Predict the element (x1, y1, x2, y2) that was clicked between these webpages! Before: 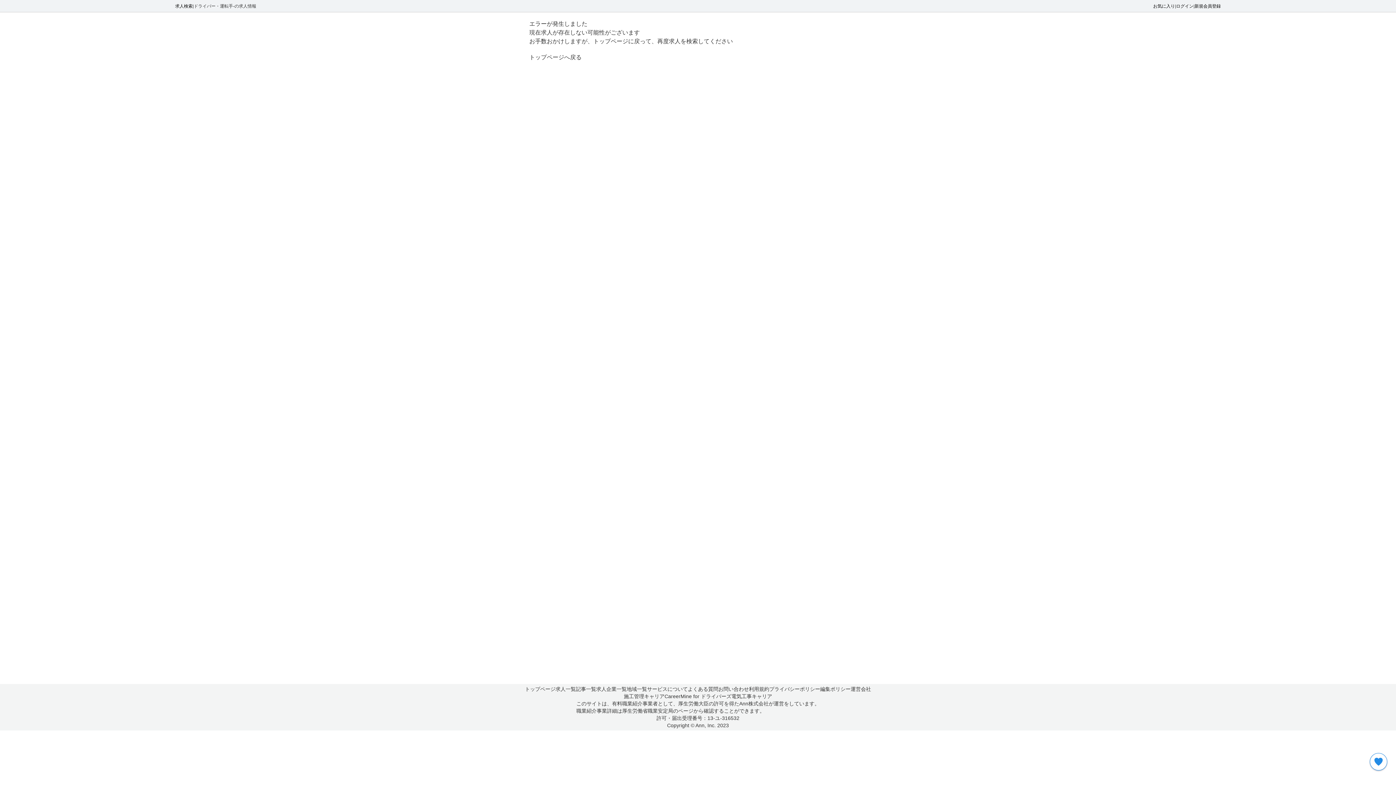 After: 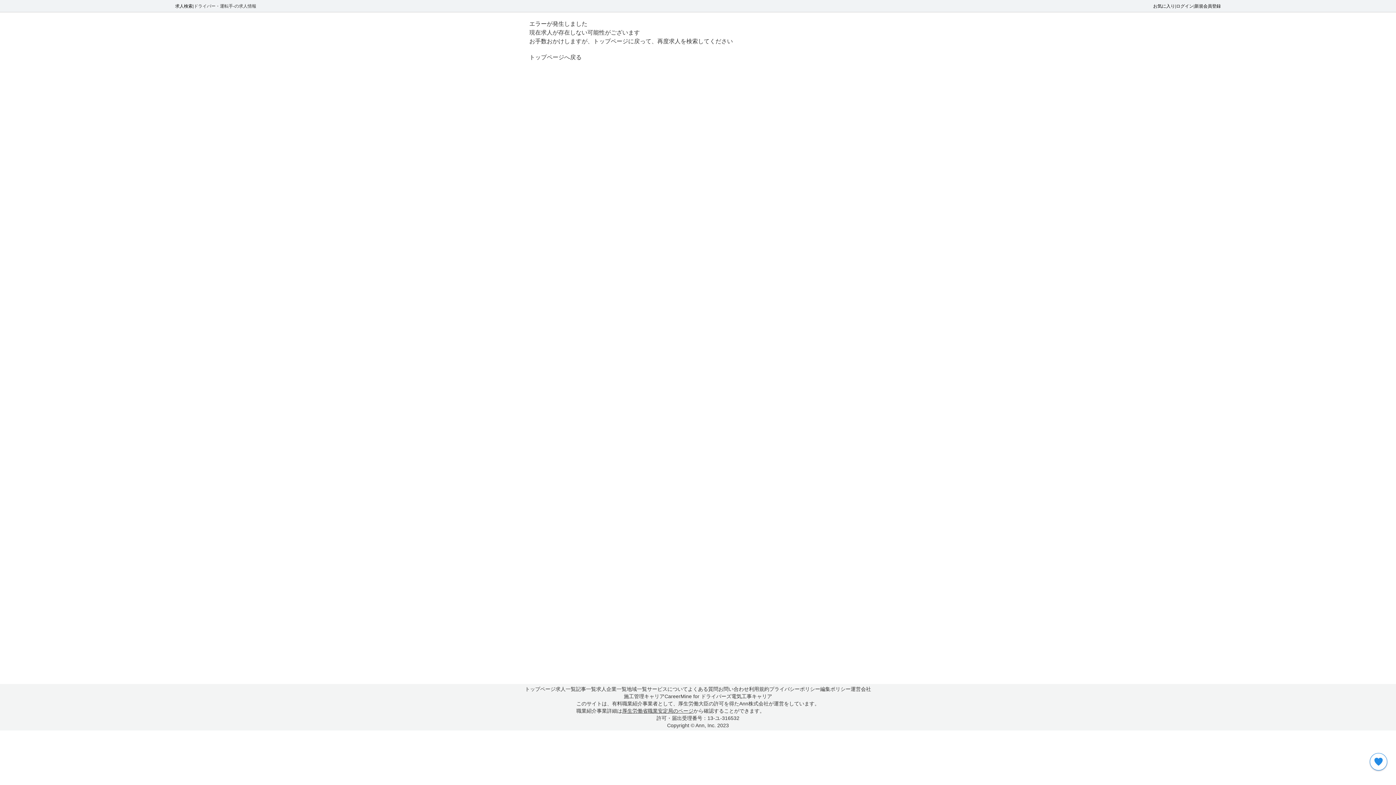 Action: bbox: (622, 708, 693, 714) label: 厚生労働省職業安定局のページ